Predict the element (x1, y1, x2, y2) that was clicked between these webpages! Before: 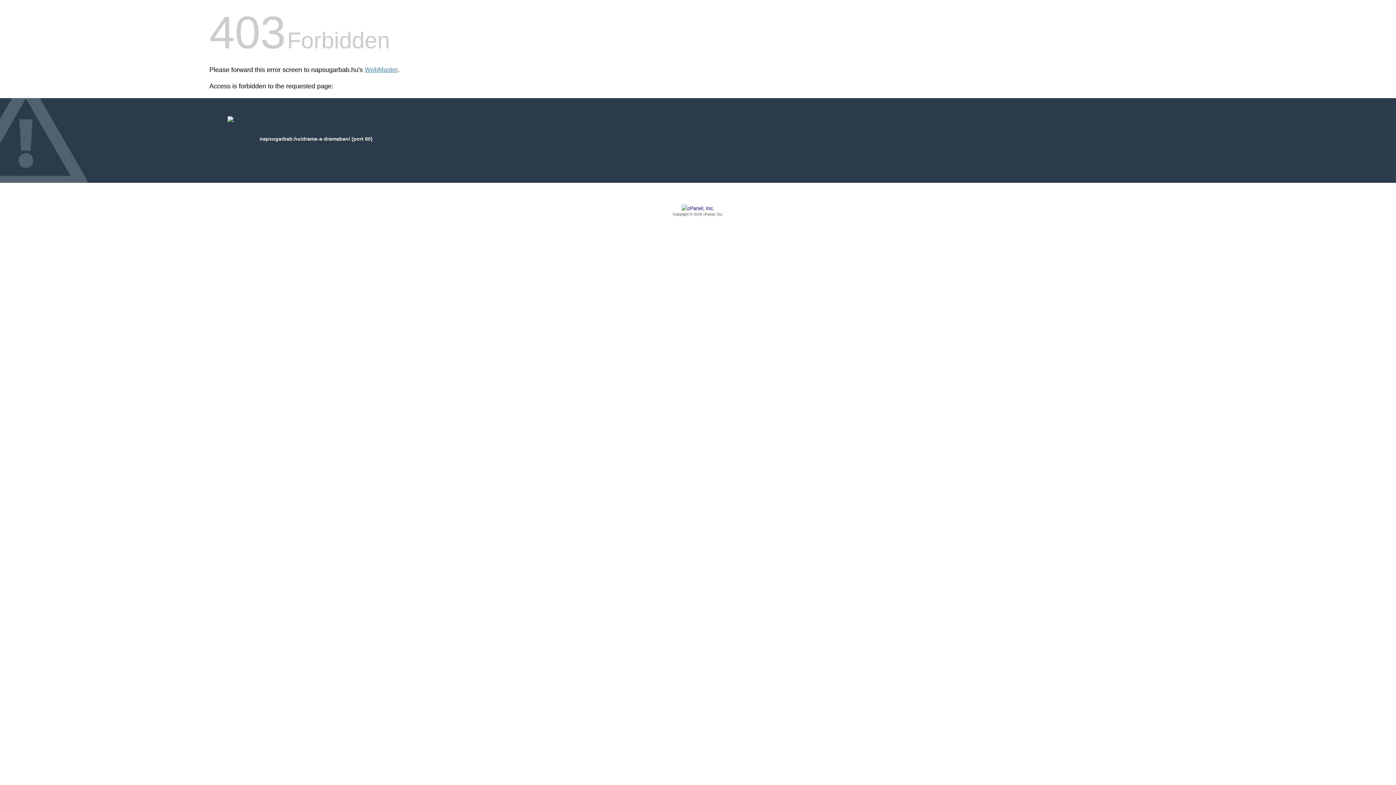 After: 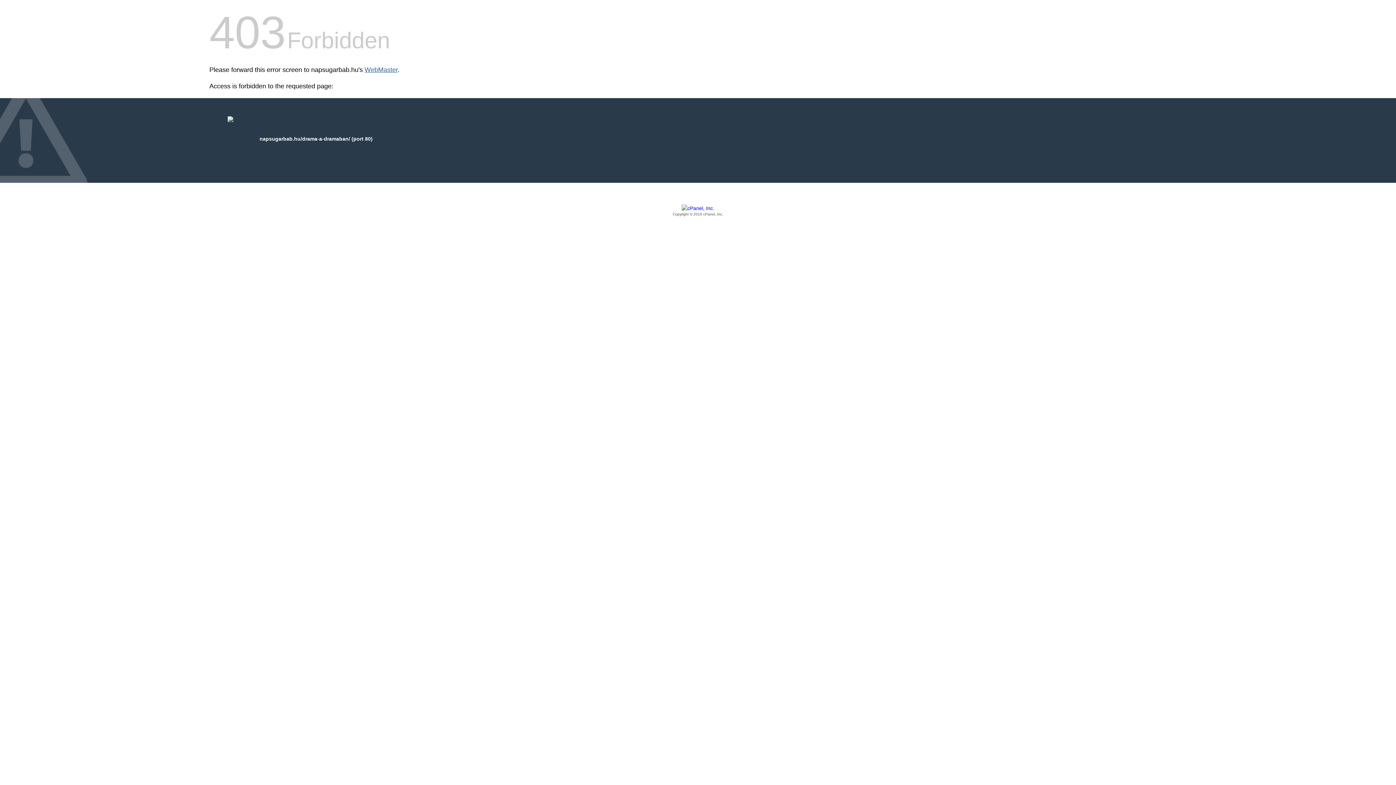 Action: bbox: (364, 66, 397, 73) label: WebMaster